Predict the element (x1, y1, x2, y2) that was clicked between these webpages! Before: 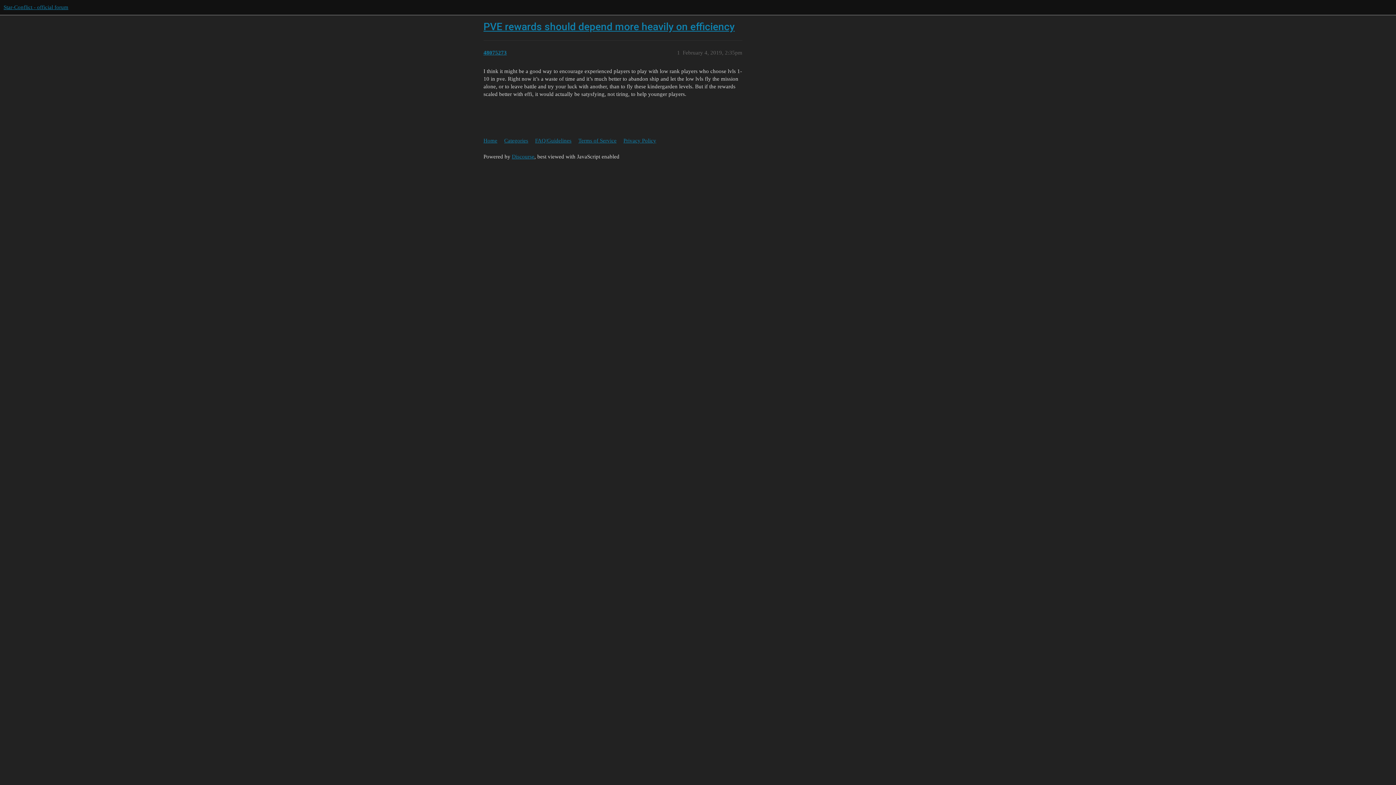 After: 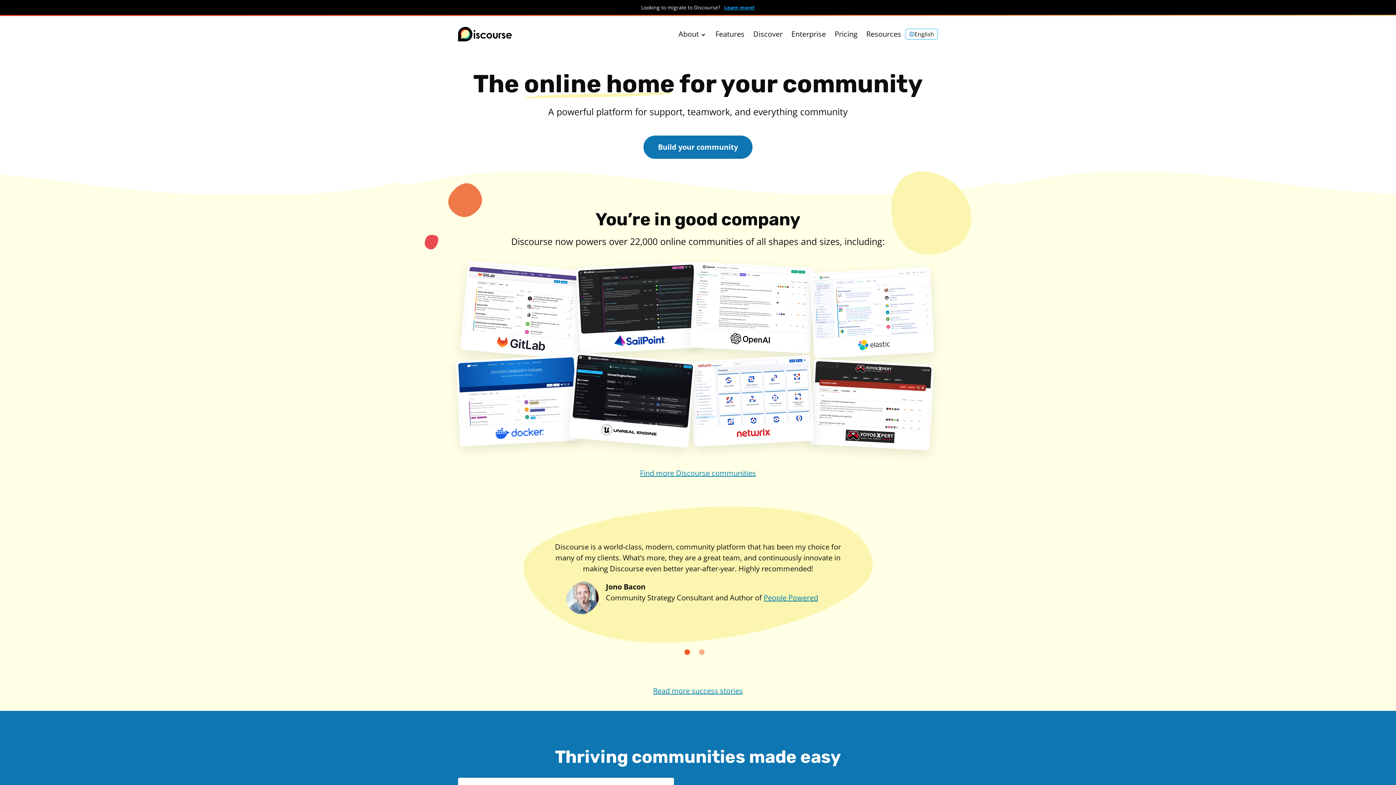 Action: label: Discourse bbox: (512, 153, 534, 159)